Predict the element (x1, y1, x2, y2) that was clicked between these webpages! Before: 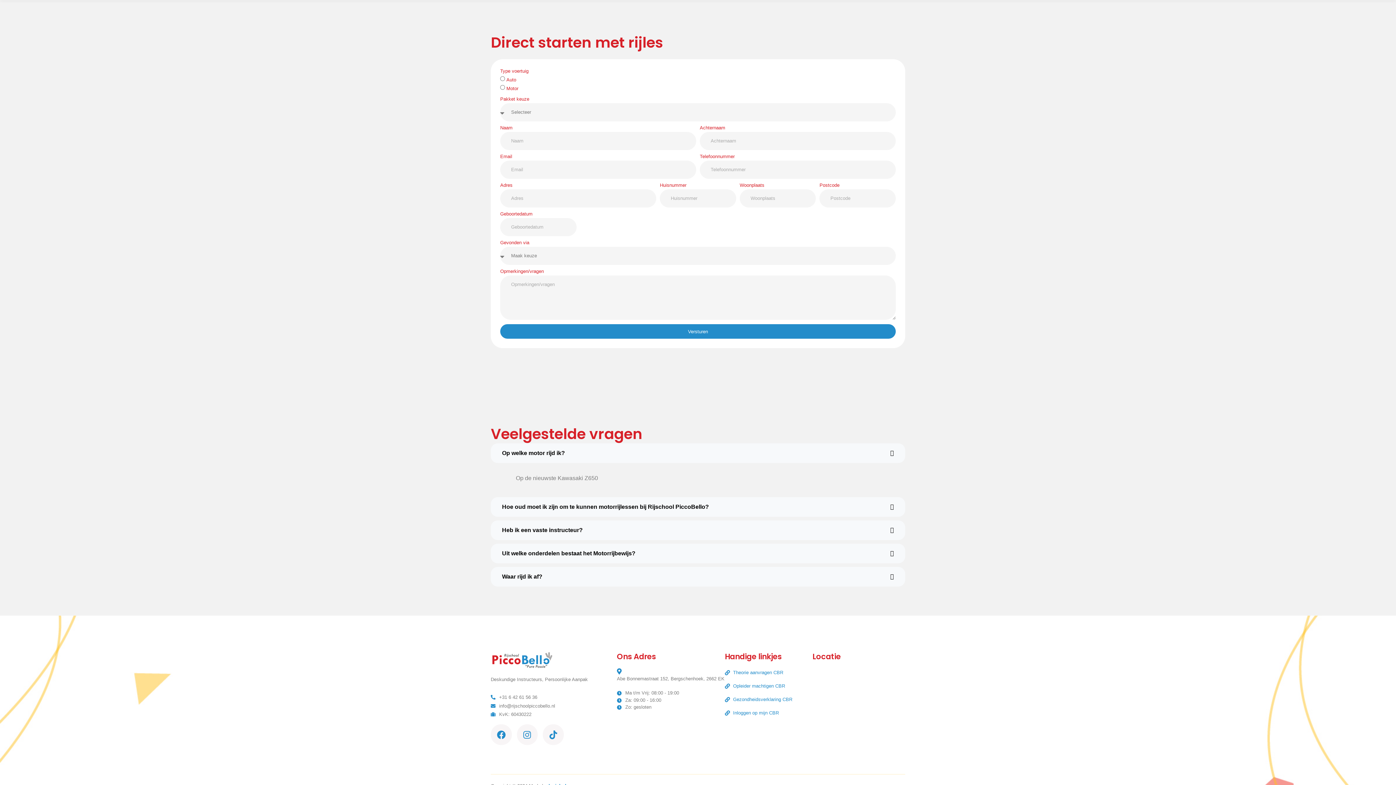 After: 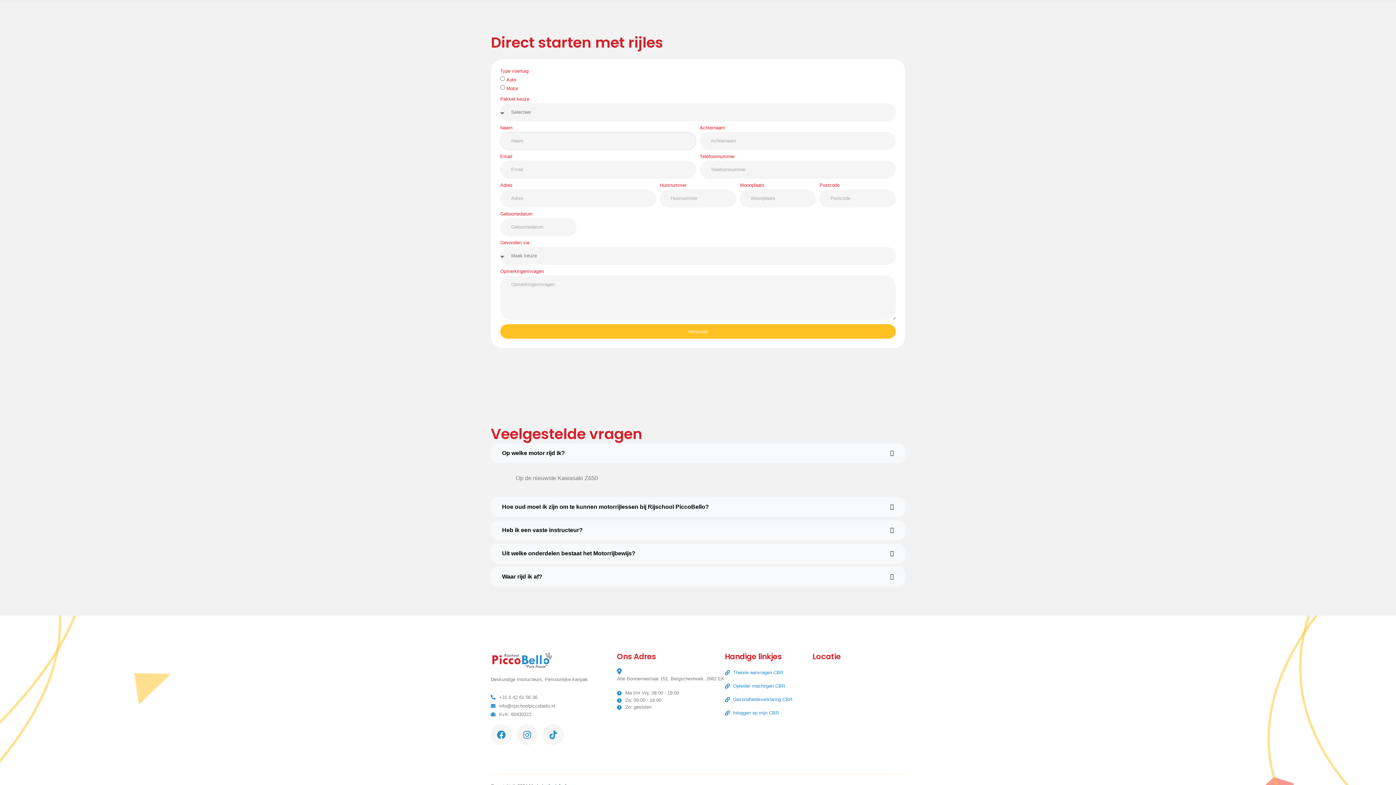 Action: label: Versturen bbox: (500, 324, 896, 338)